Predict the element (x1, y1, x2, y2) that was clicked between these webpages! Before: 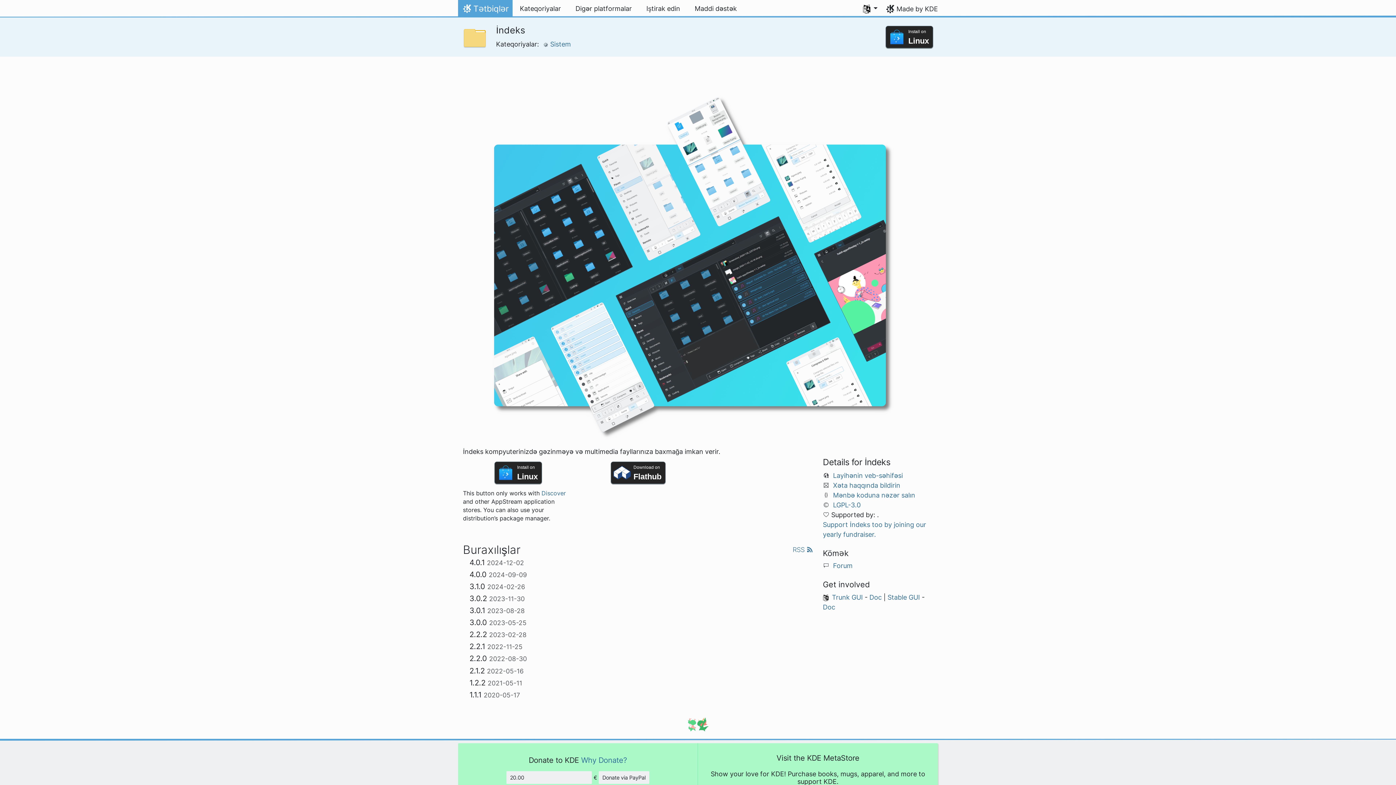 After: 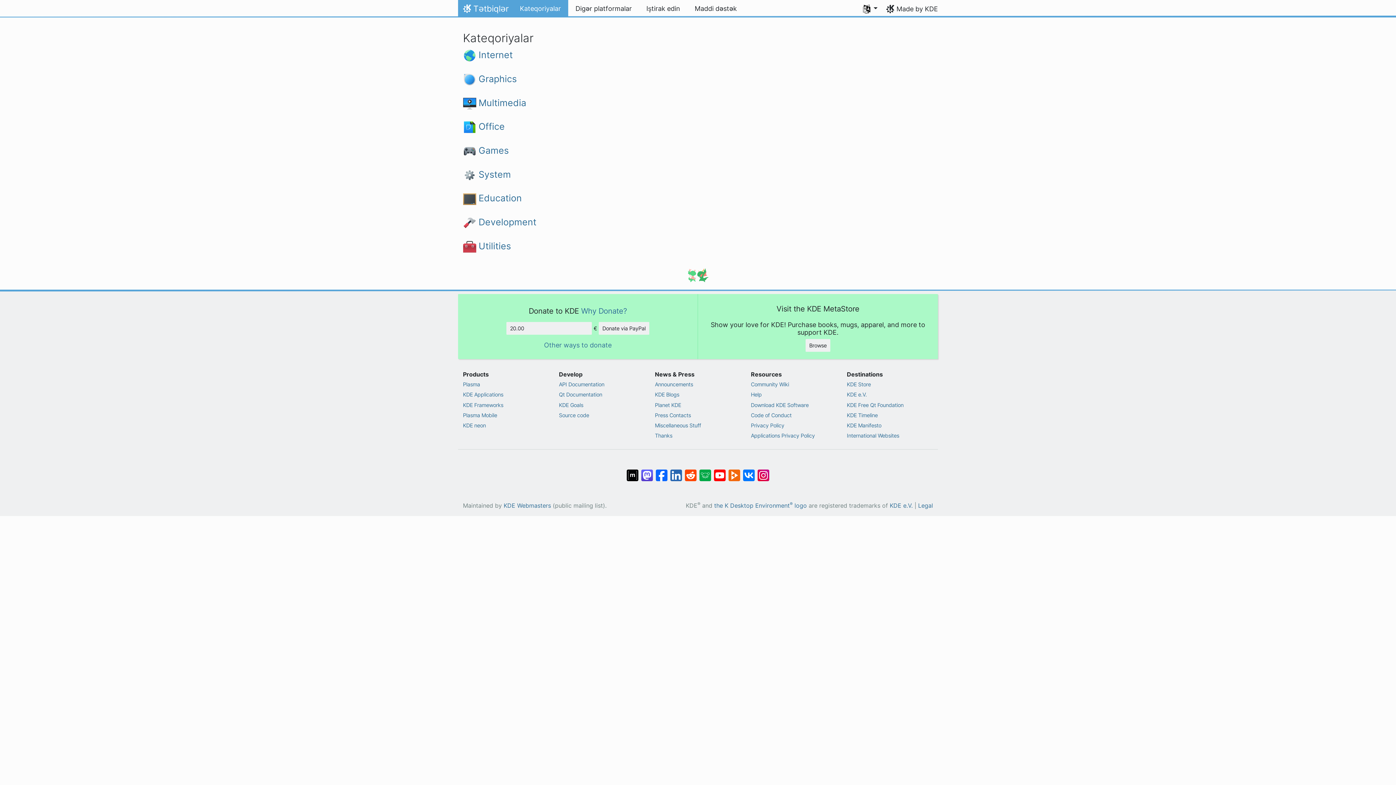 Action: label: Kateqoriyalar bbox: (512, 0, 568, 17)